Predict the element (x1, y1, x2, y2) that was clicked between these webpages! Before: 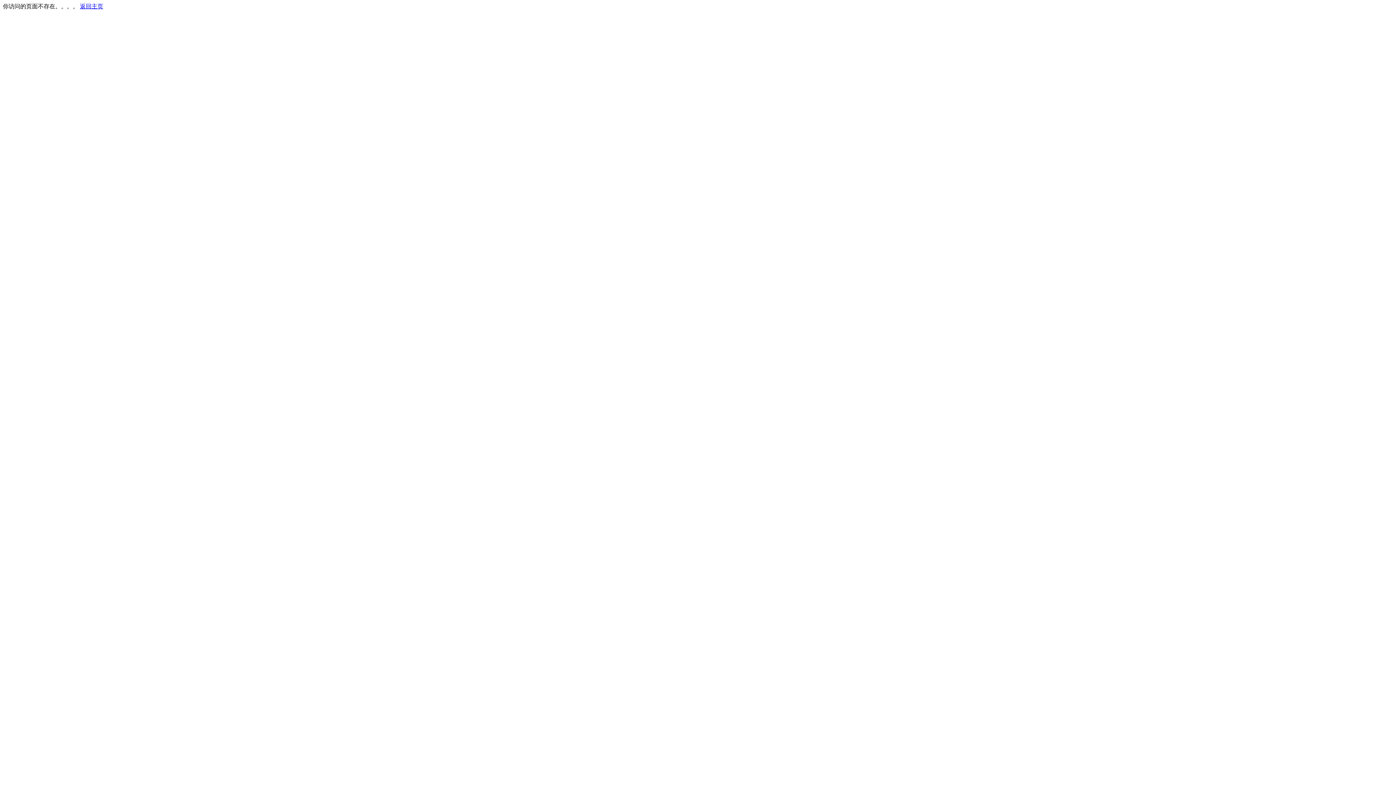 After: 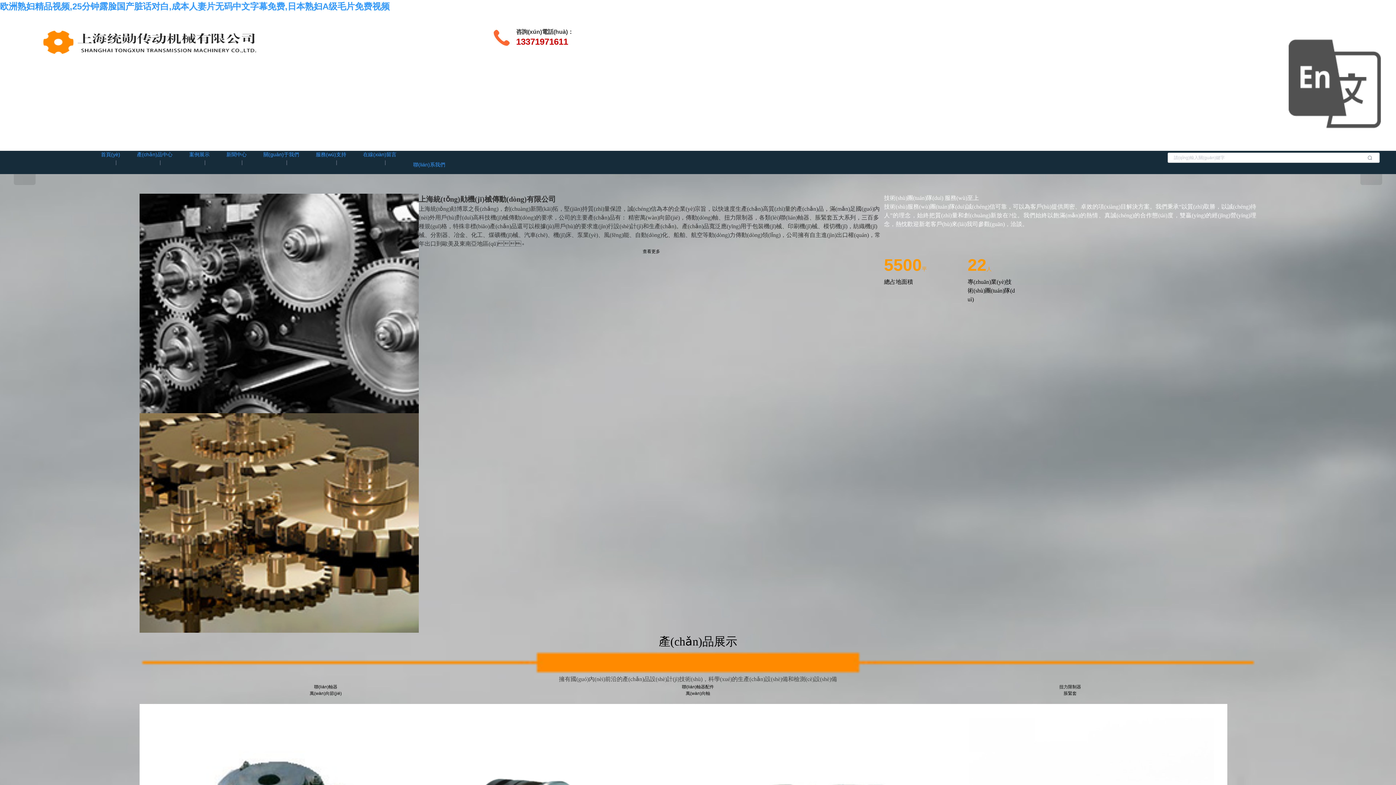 Action: bbox: (80, 3, 103, 9) label: 返回主页